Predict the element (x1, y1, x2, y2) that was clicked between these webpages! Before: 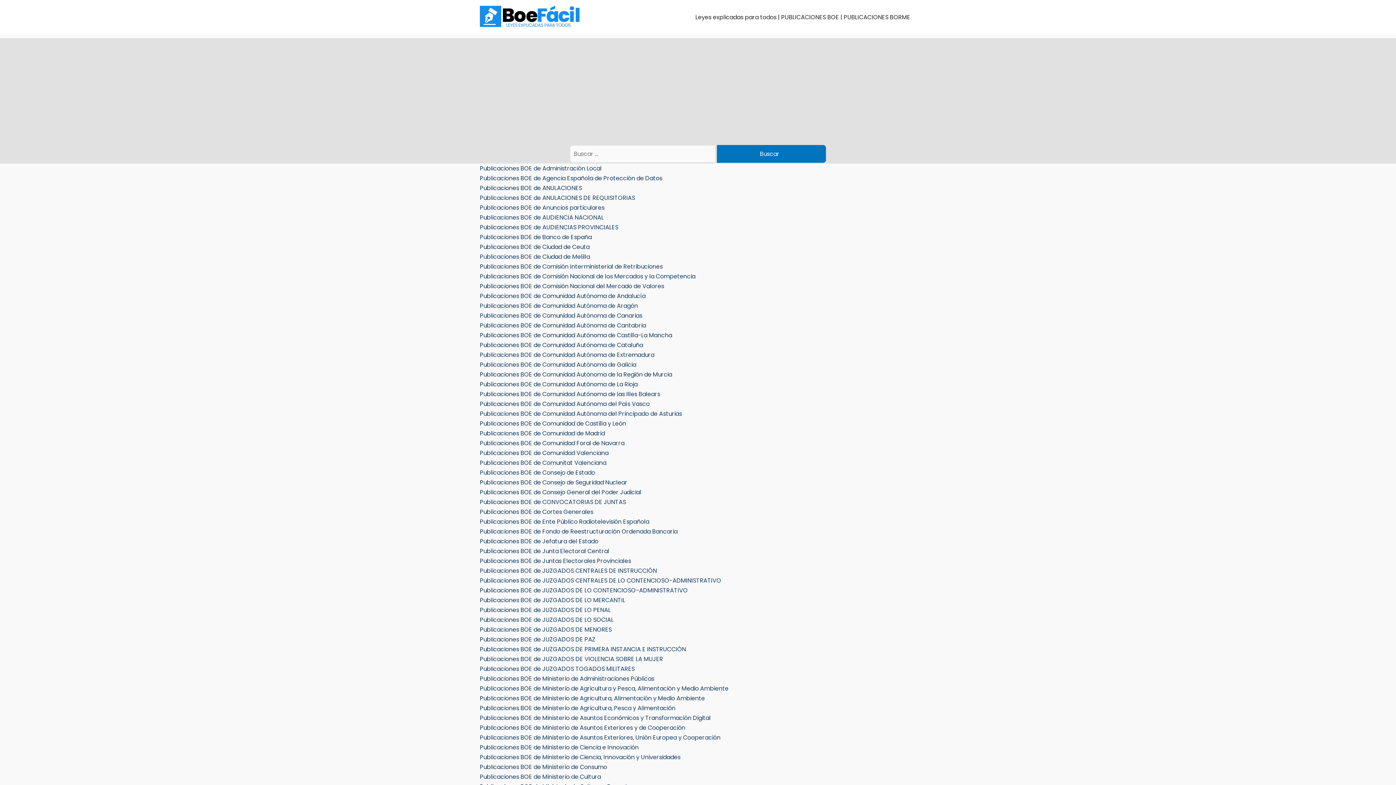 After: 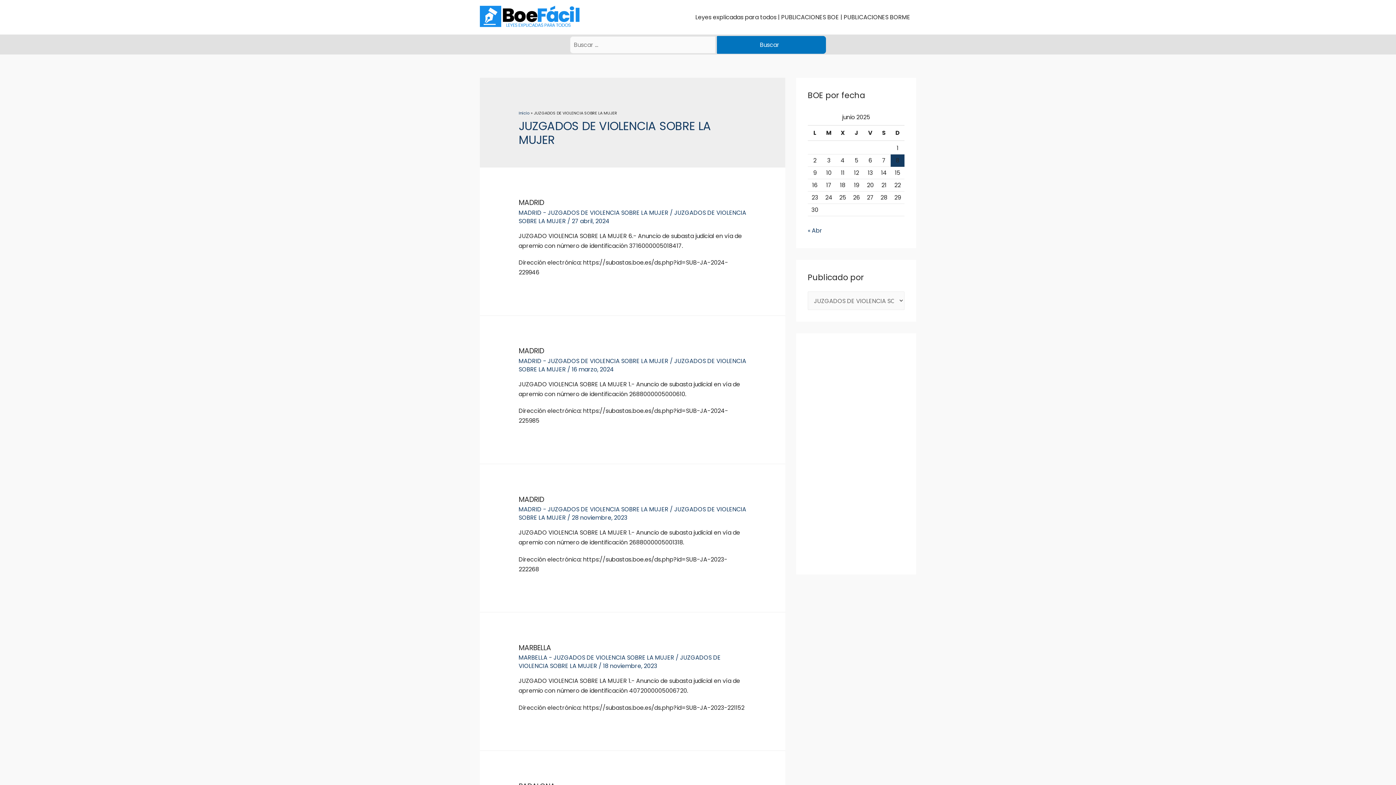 Action: bbox: (480, 655, 663, 663) label: Publicaciones BOE de JUZGADOS DE VIOLENCIA SOBRE LA MUJER